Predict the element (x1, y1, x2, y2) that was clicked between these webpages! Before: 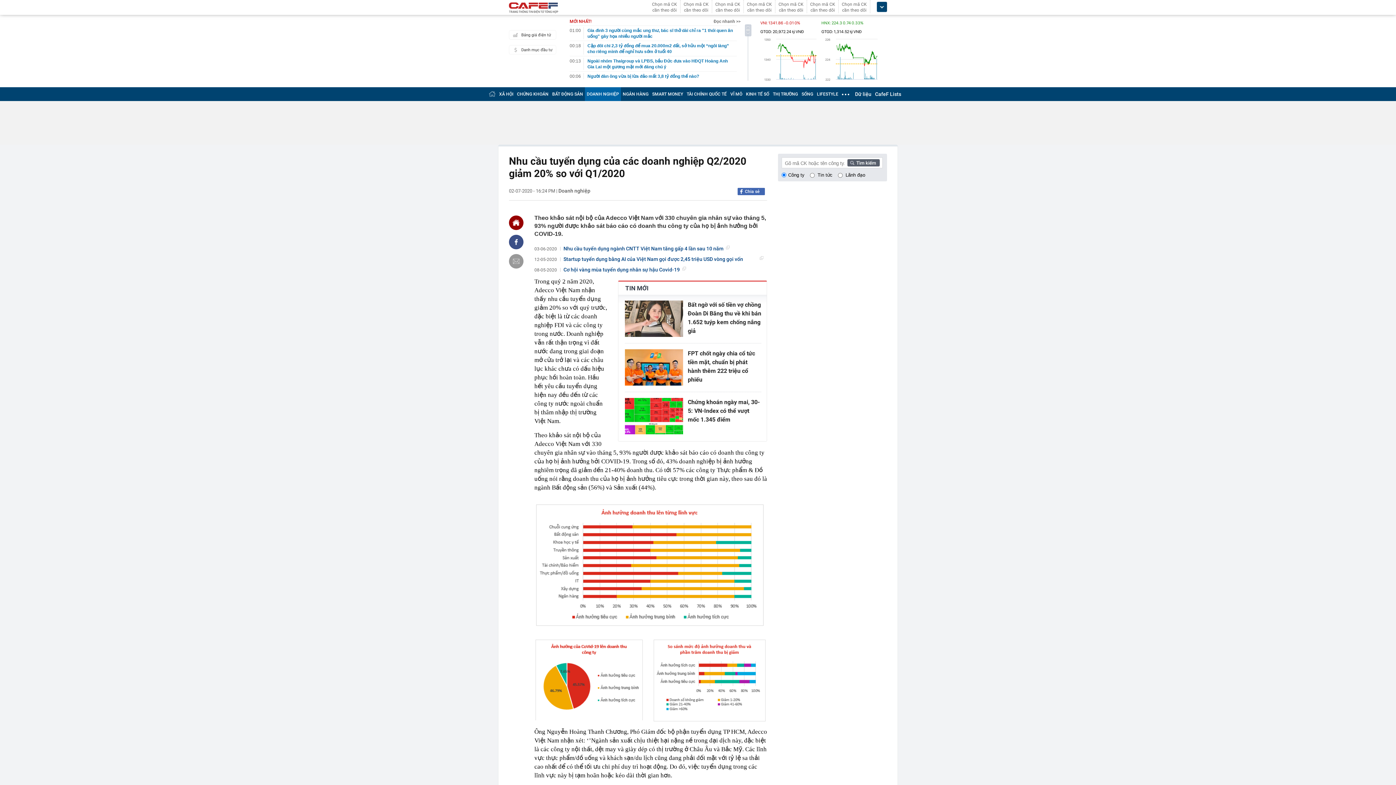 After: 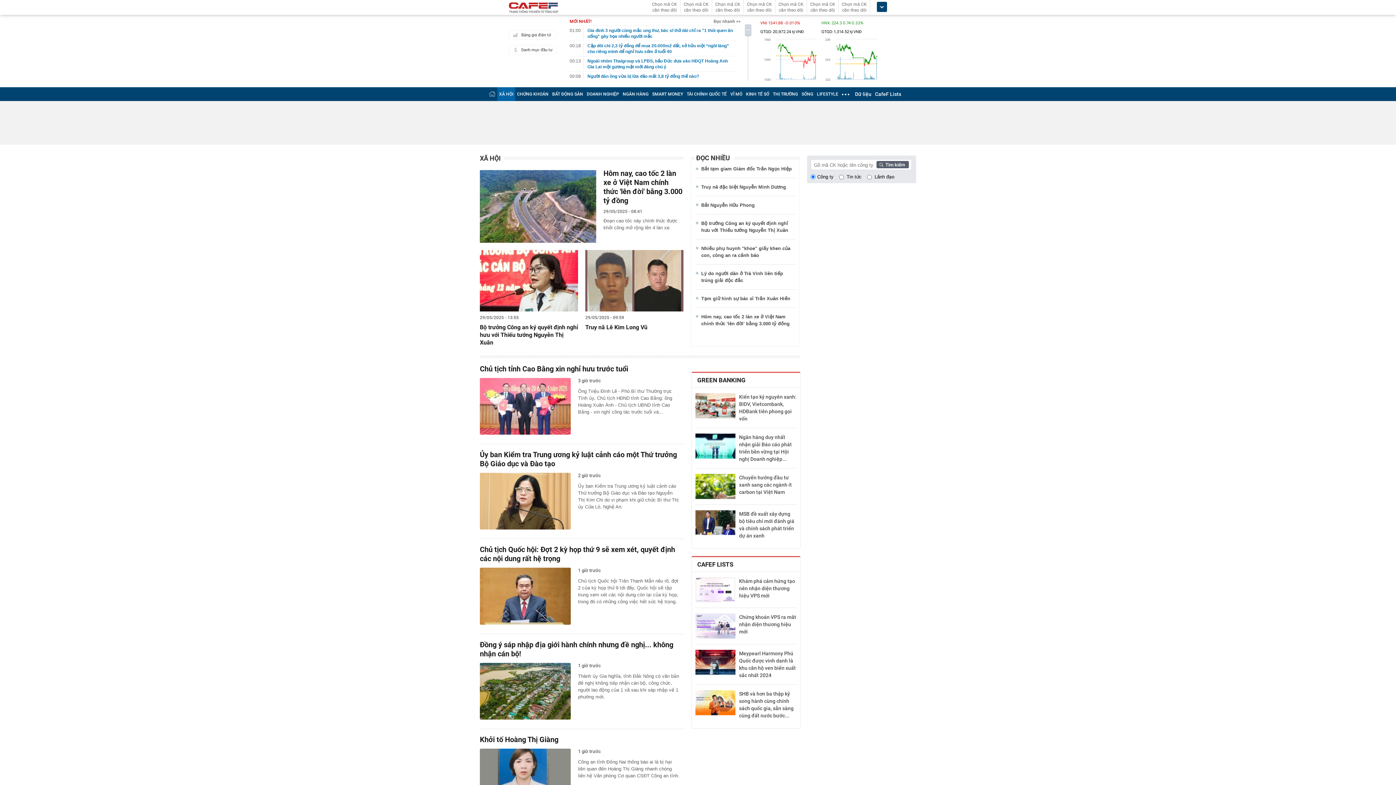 Action: bbox: (499, 91, 513, 96) label: XÃ HỘI